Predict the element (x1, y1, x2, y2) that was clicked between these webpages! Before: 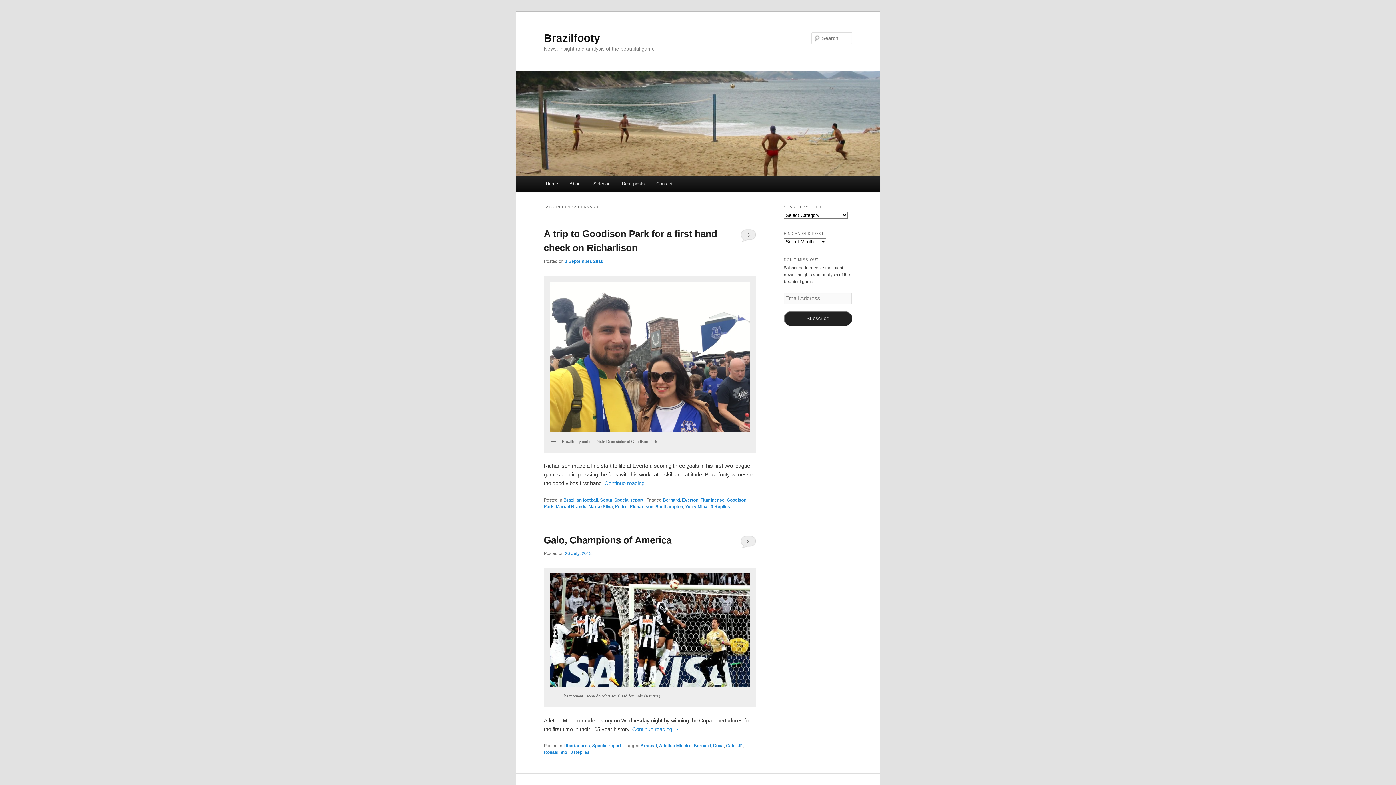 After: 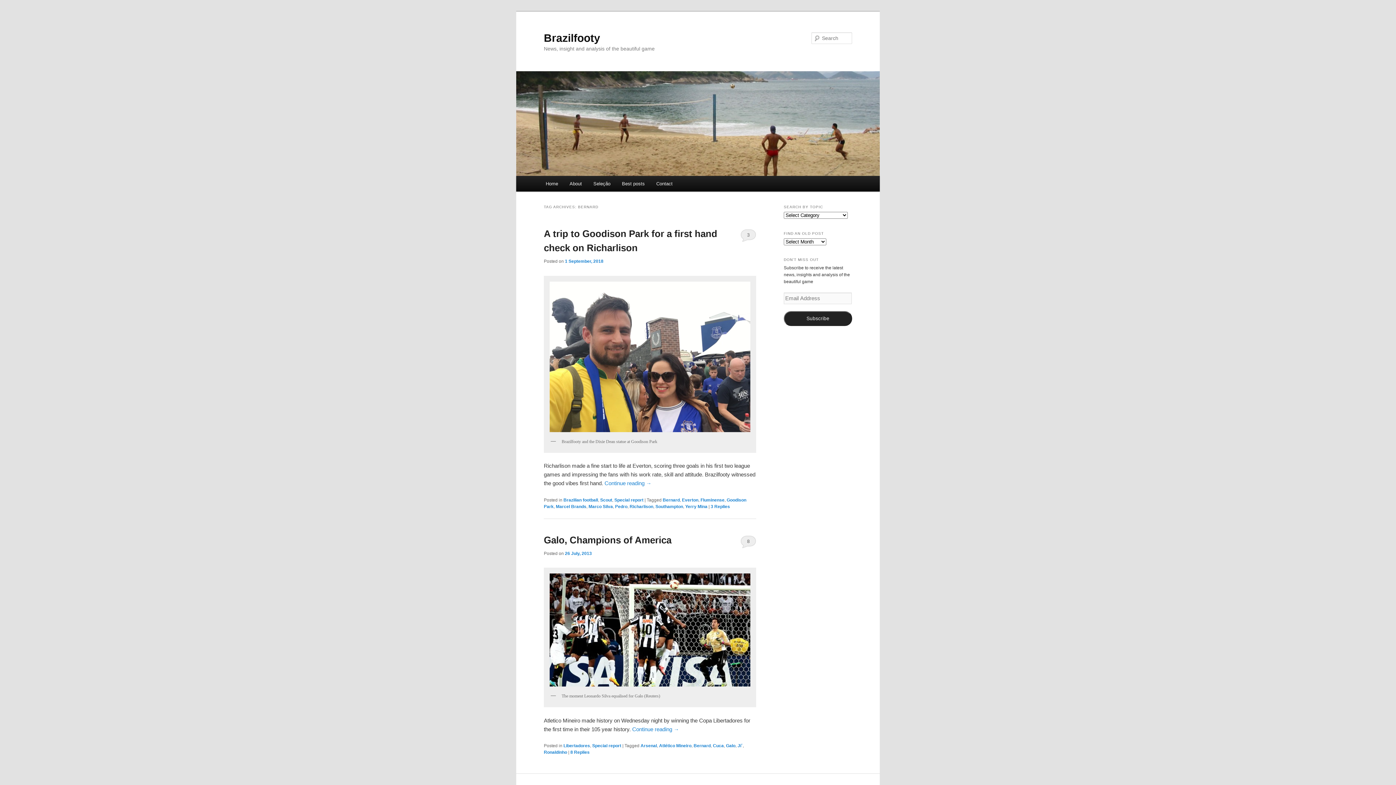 Action: label: Bernard bbox: (662, 497, 680, 502)